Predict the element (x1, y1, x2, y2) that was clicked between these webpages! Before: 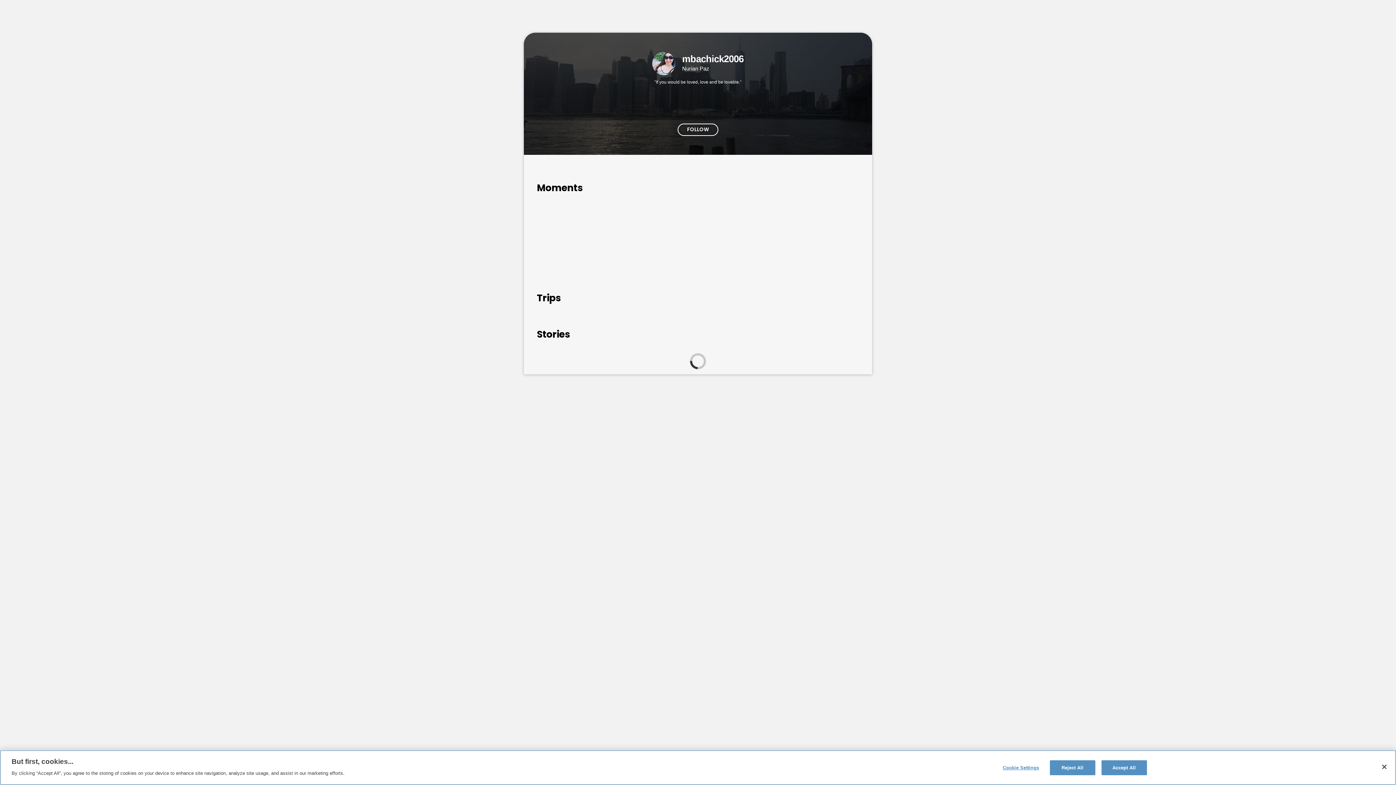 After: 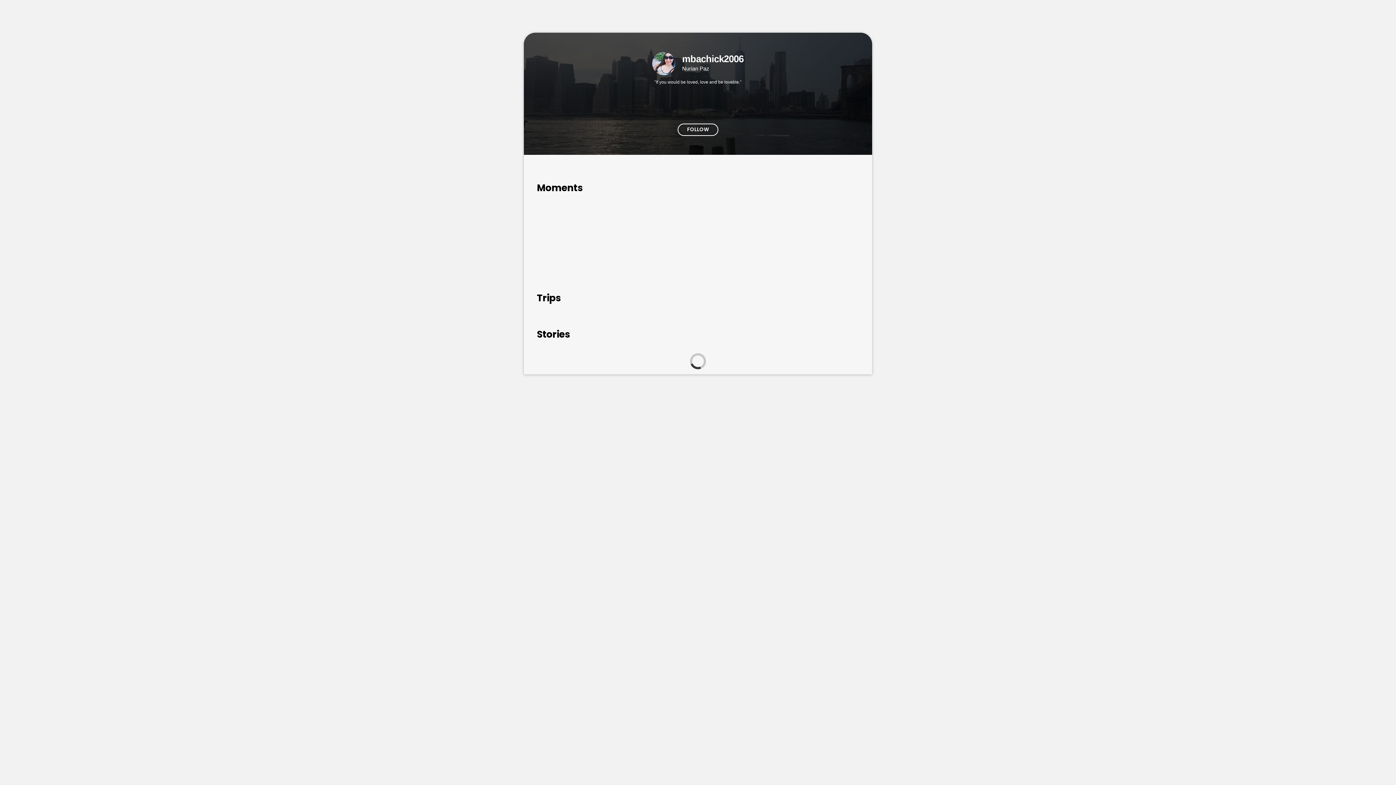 Action: label: Accept All bbox: (1101, 760, 1147, 775)